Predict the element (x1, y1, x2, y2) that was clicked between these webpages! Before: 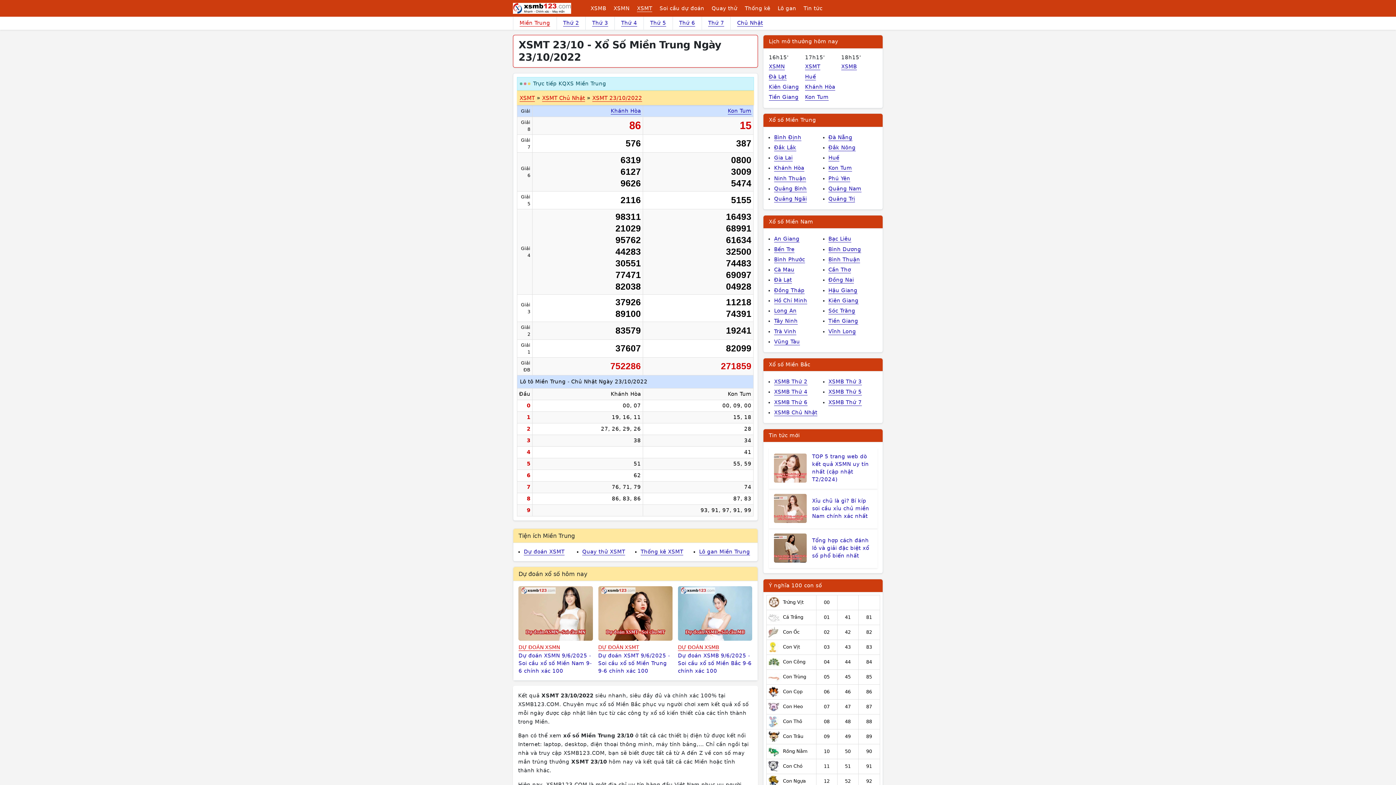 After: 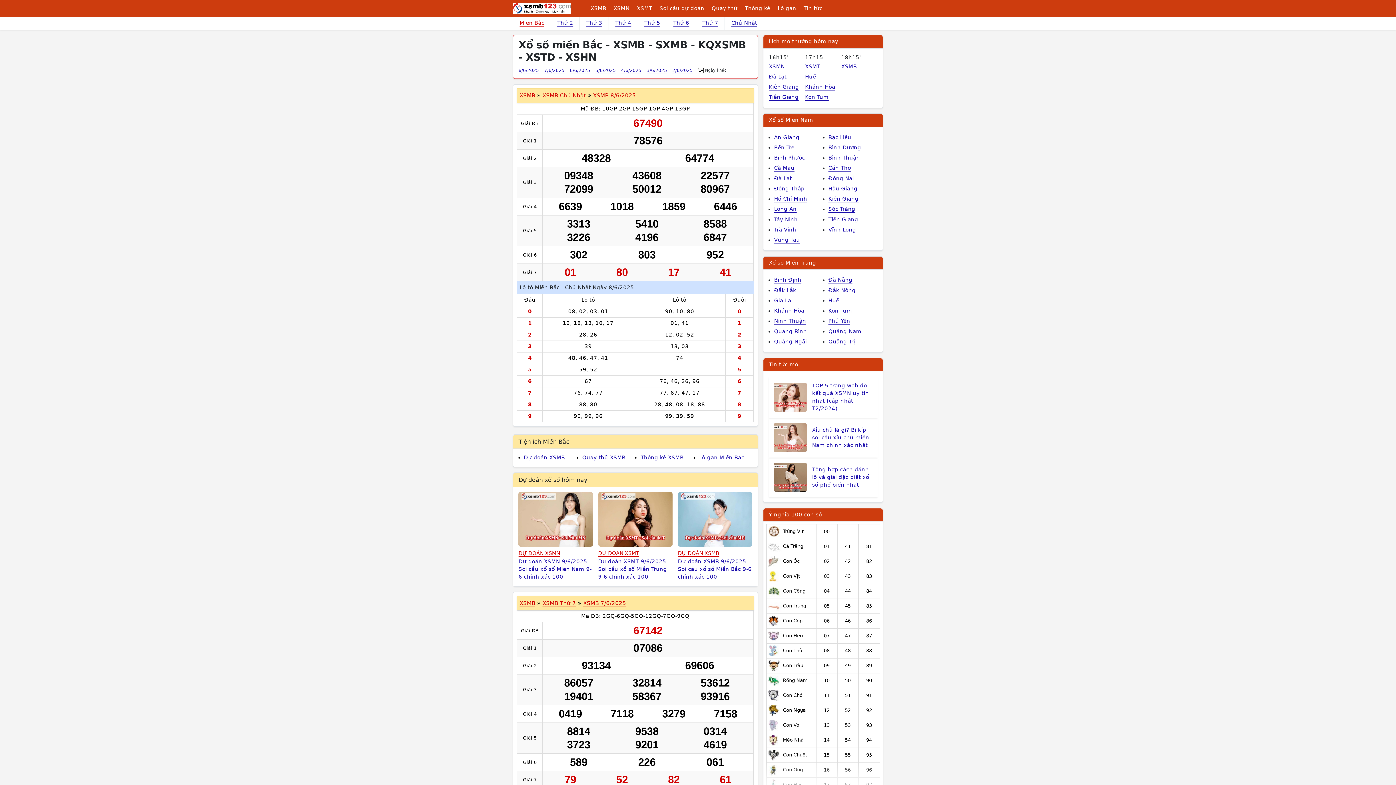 Action: bbox: (587, 2, 610, 13) label: XSMB